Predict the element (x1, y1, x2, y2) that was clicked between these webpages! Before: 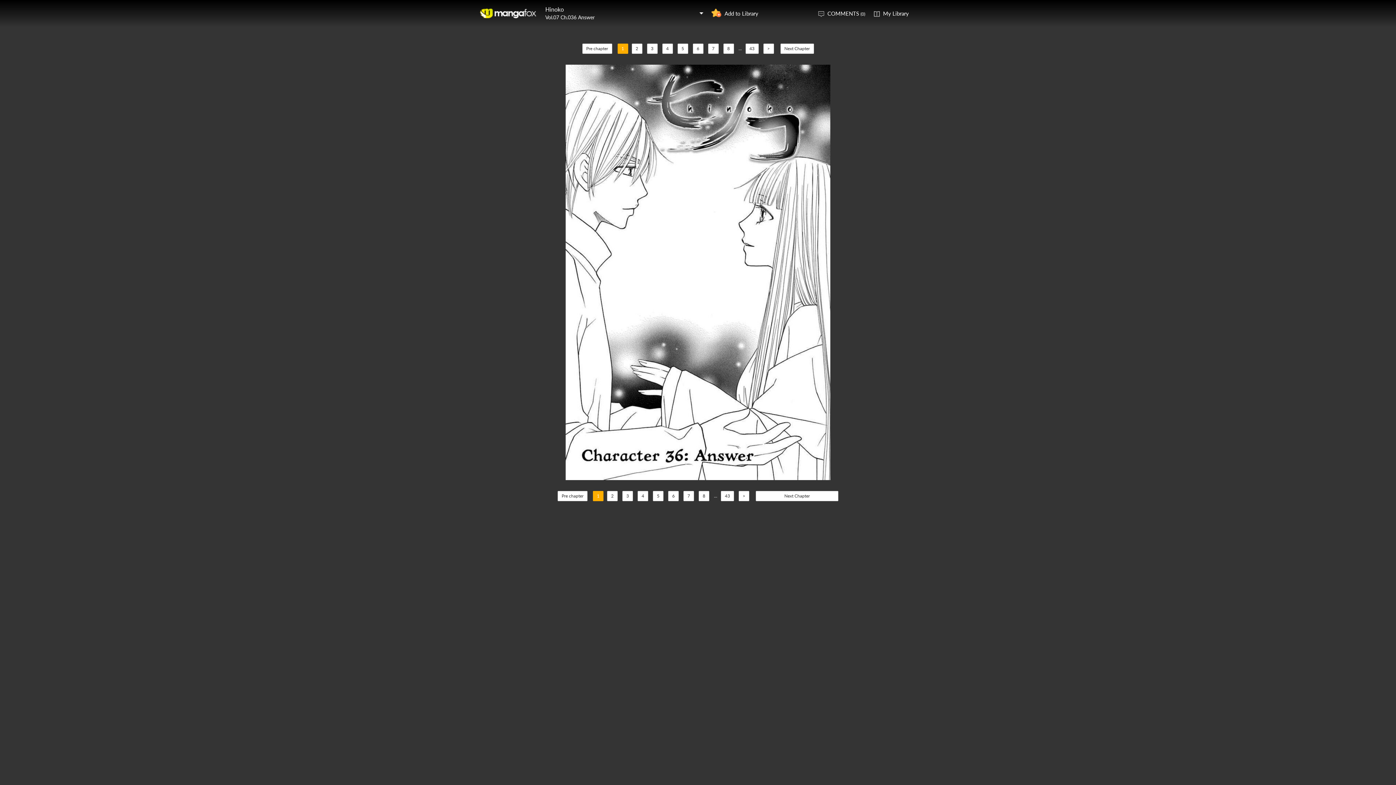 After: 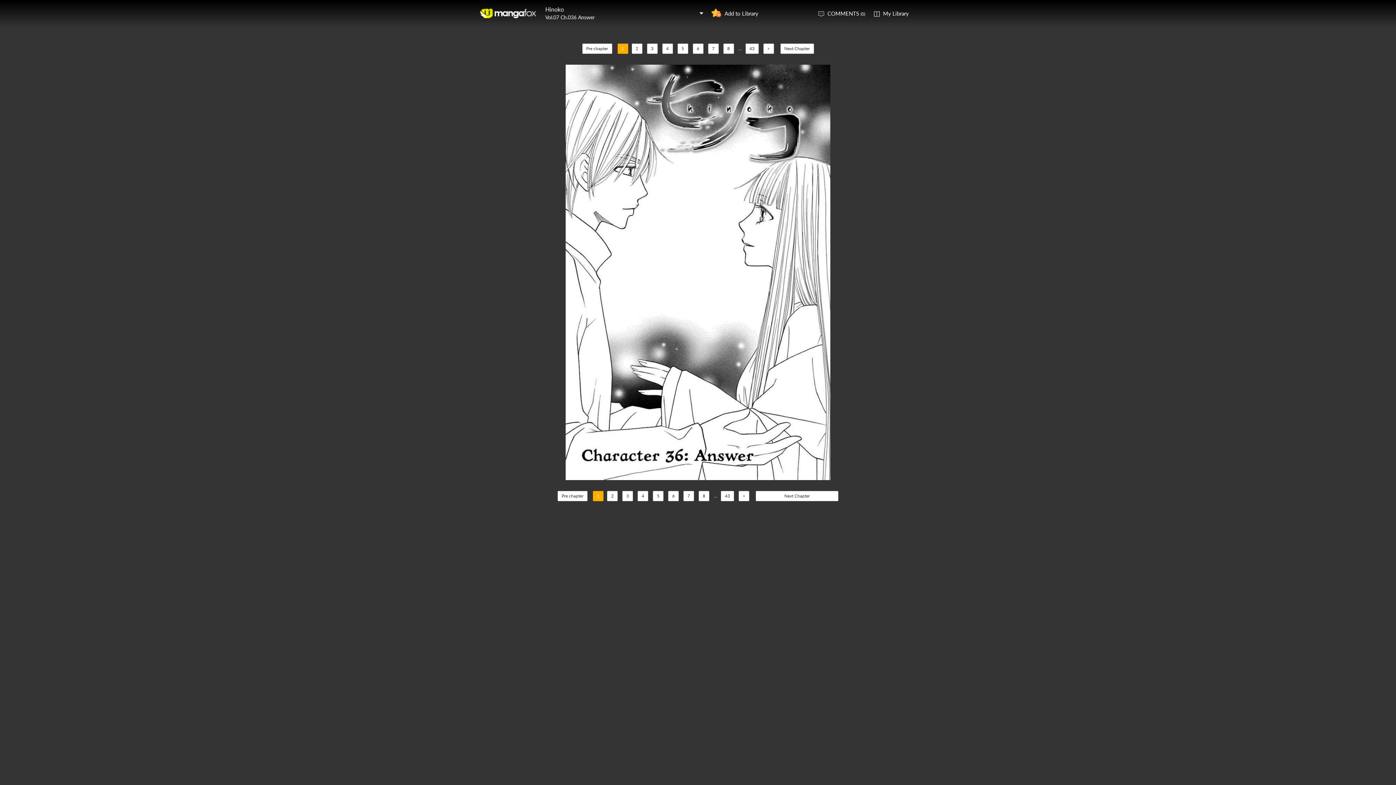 Action: label: 1 bbox: (617, 43, 628, 53)